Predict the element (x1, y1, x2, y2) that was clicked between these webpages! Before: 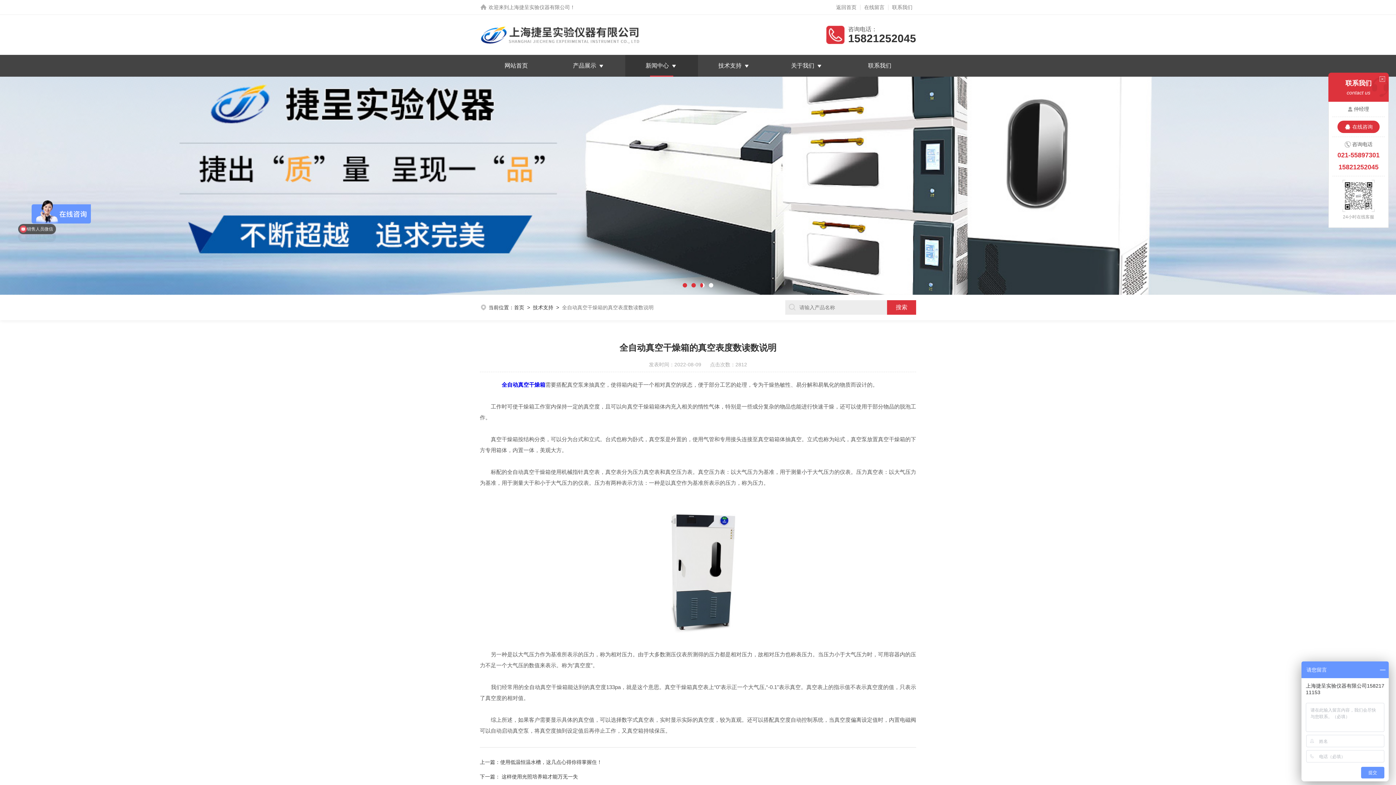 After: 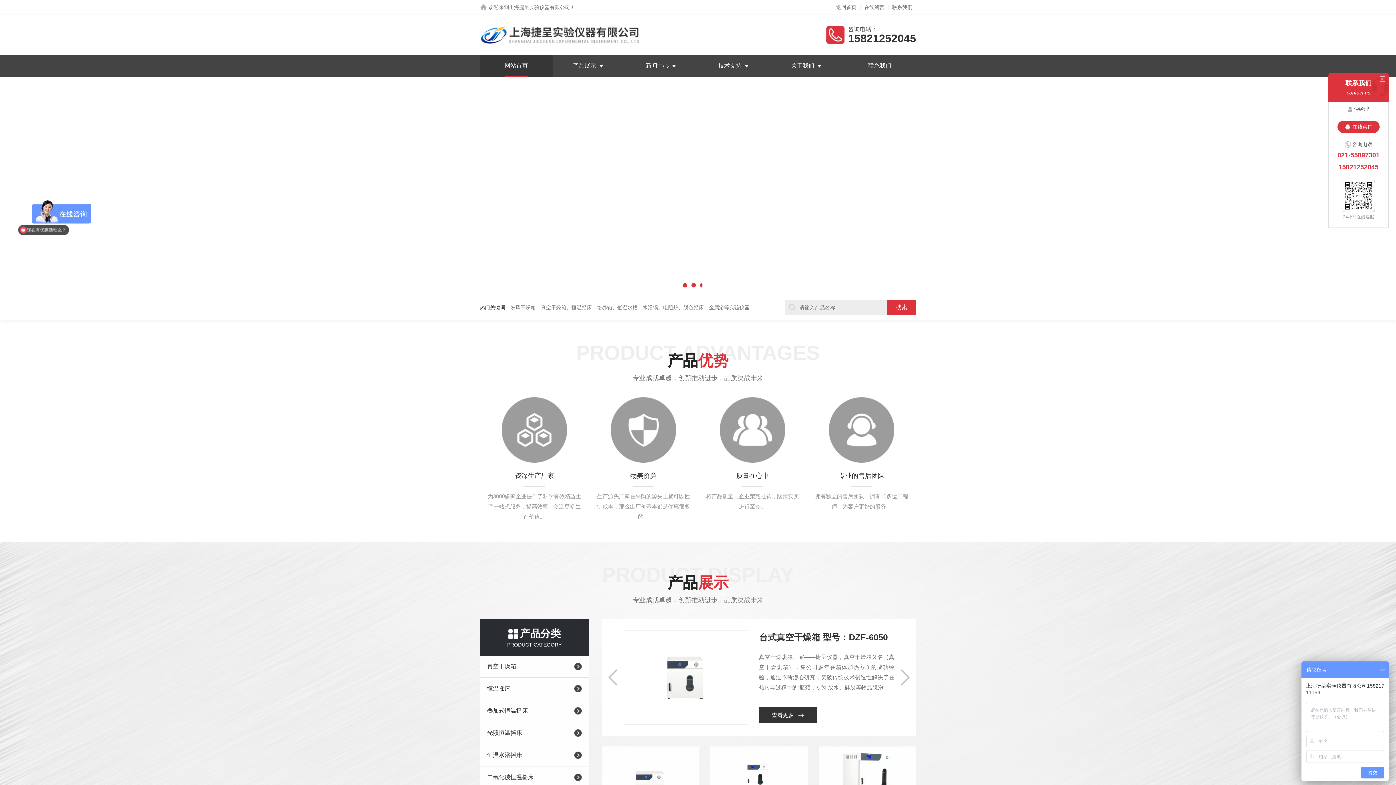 Action: label: 首页 bbox: (514, 304, 524, 310)